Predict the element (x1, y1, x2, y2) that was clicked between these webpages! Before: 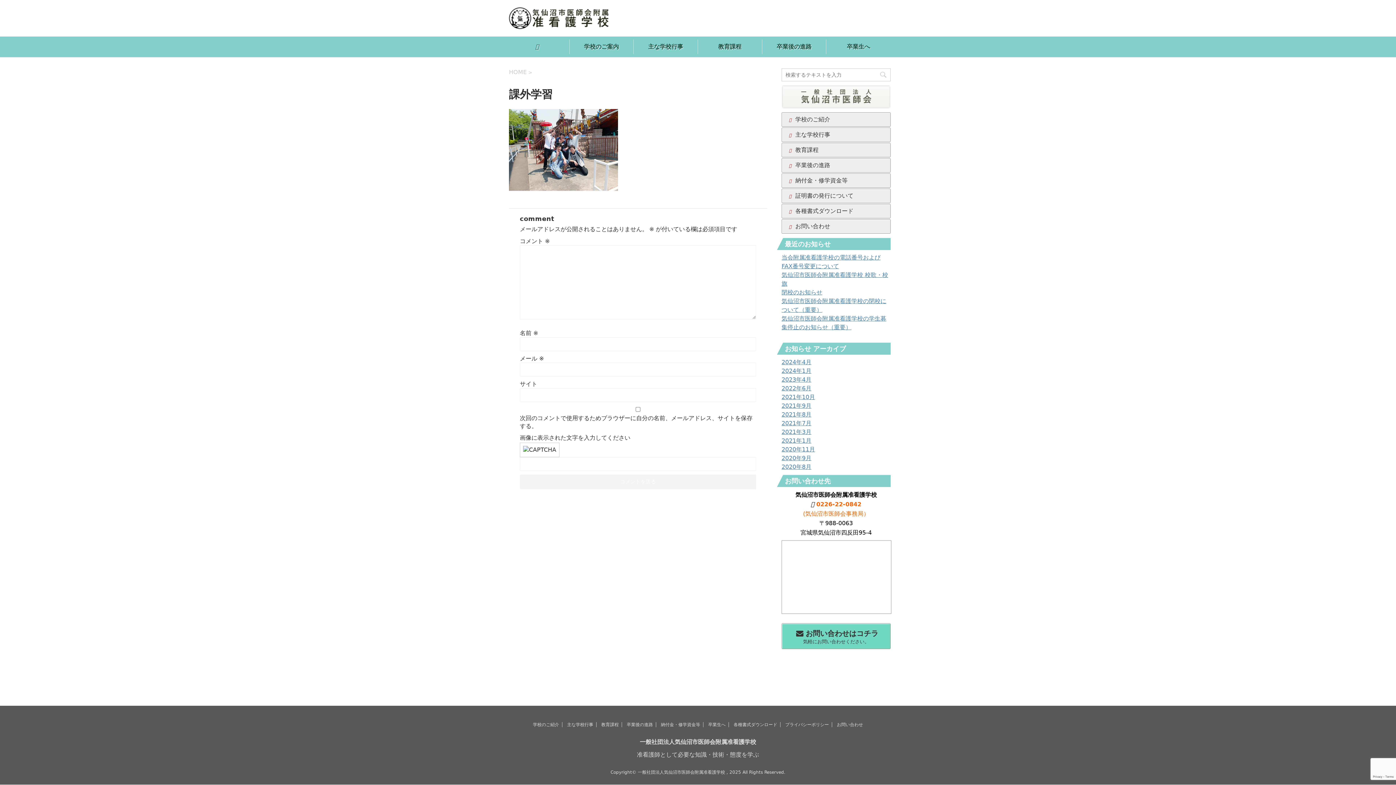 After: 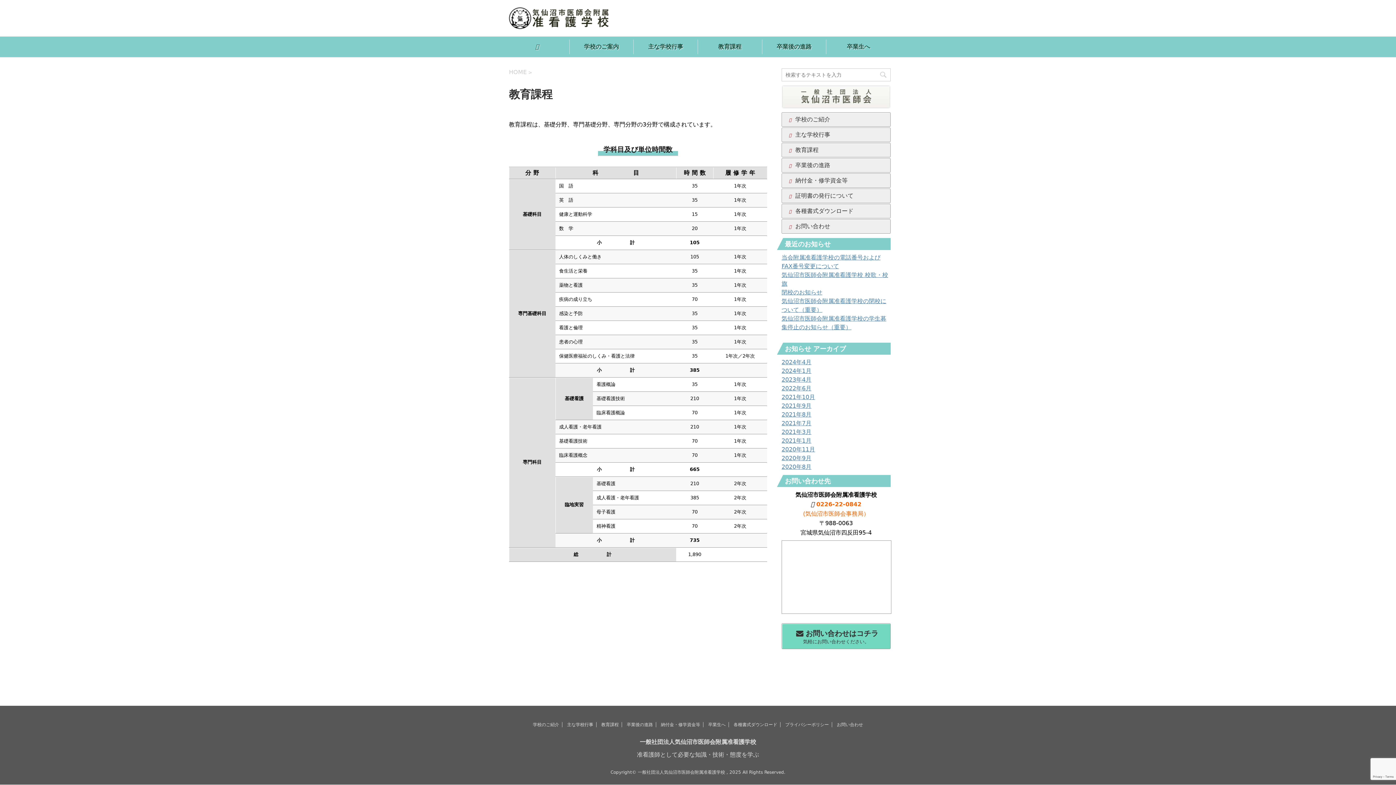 Action: label:  教育課程 bbox: (781, 142, 890, 157)